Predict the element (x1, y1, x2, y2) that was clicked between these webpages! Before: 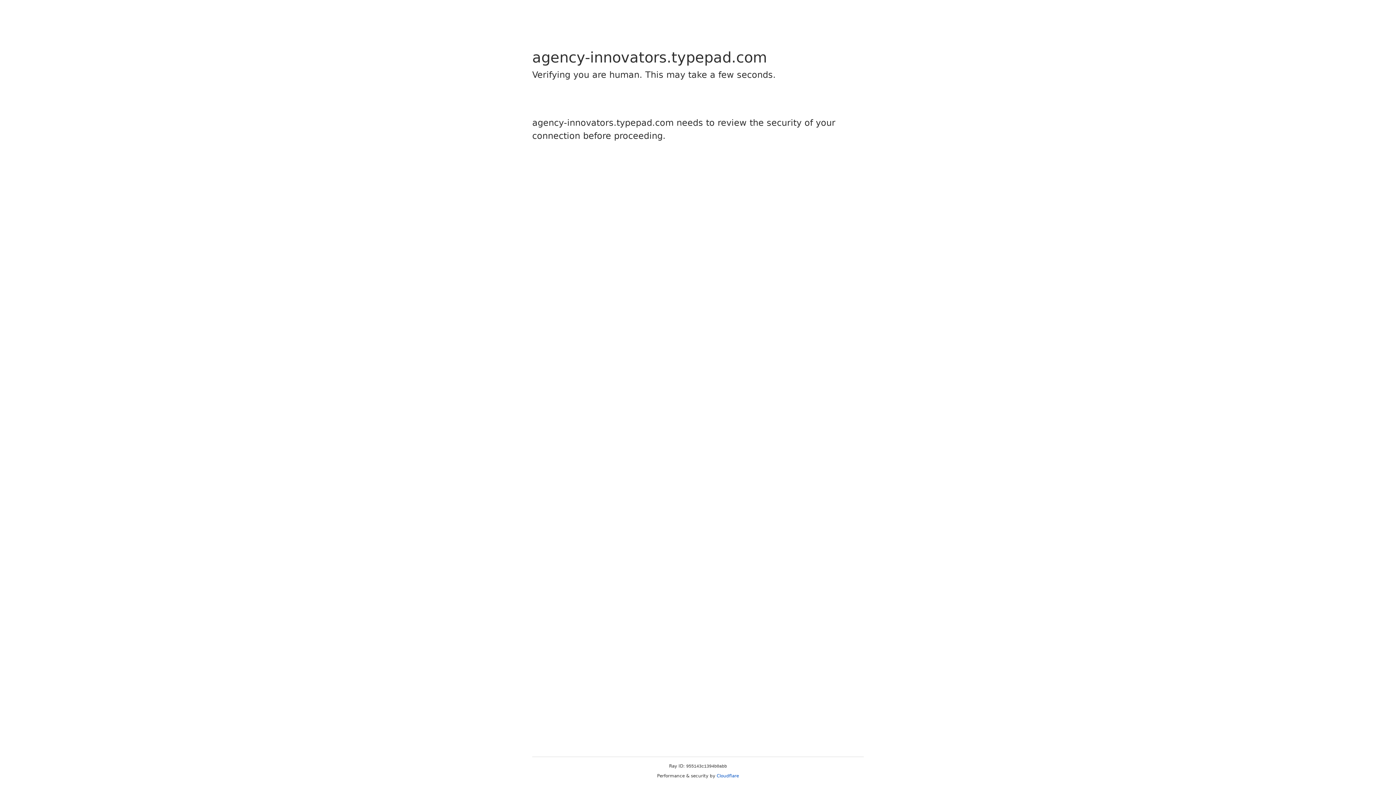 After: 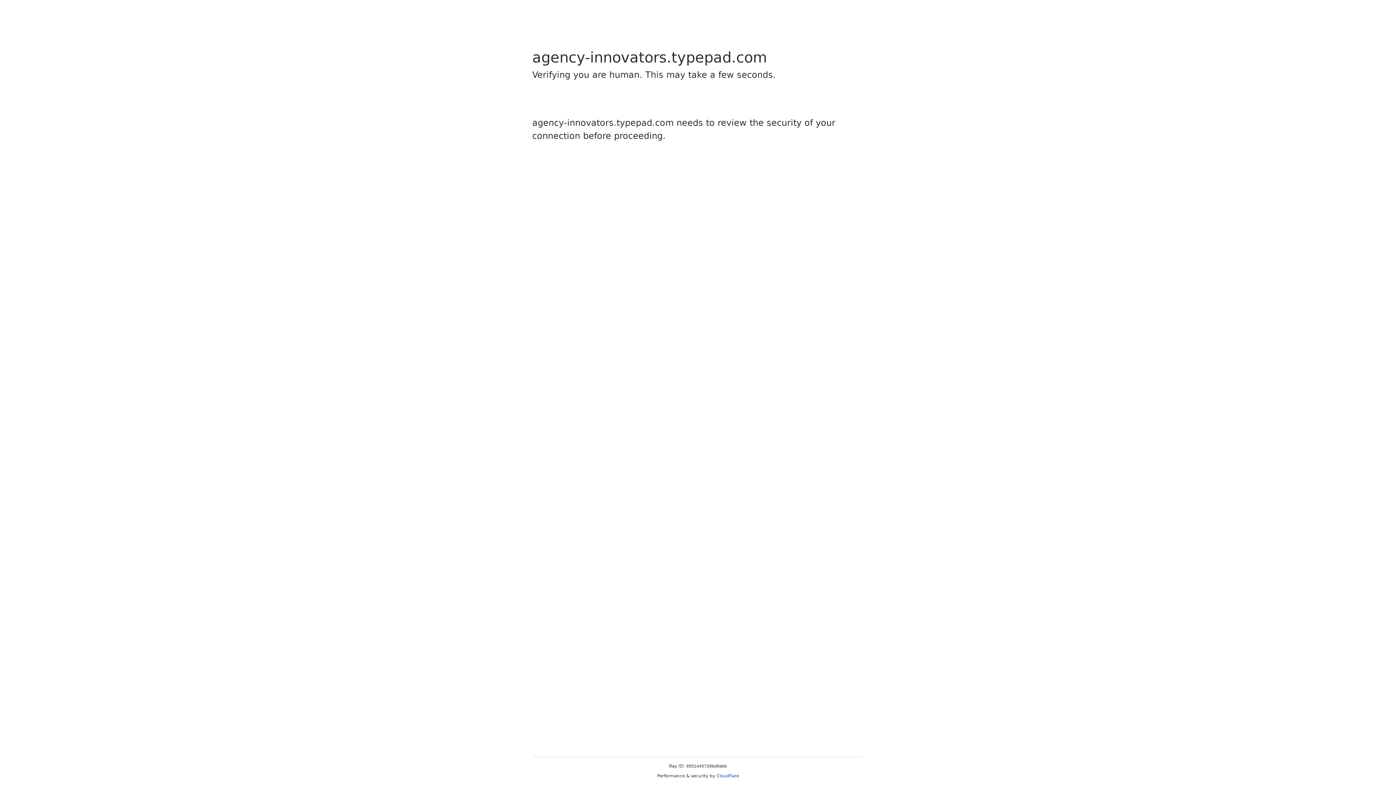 Action: bbox: (716, 773, 739, 778) label: Cloudflare